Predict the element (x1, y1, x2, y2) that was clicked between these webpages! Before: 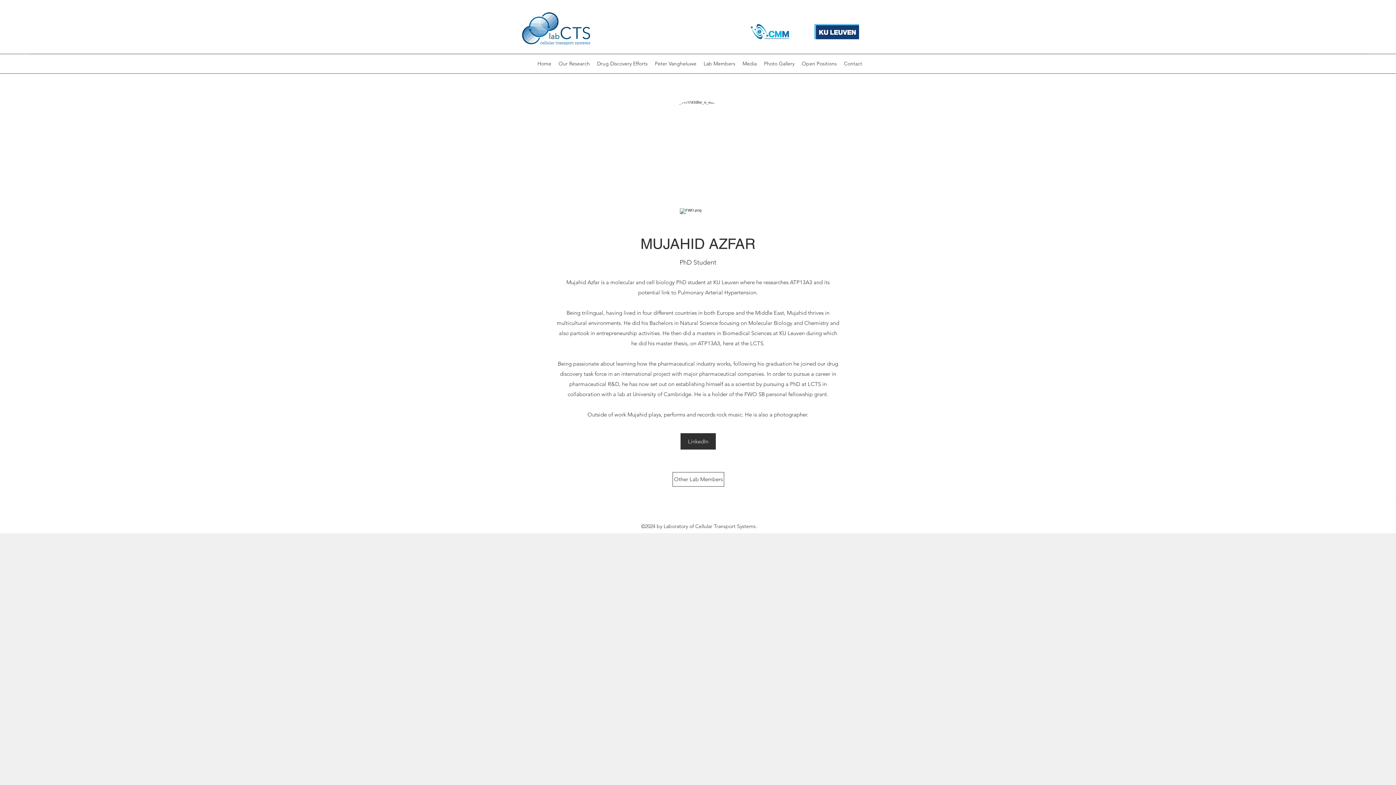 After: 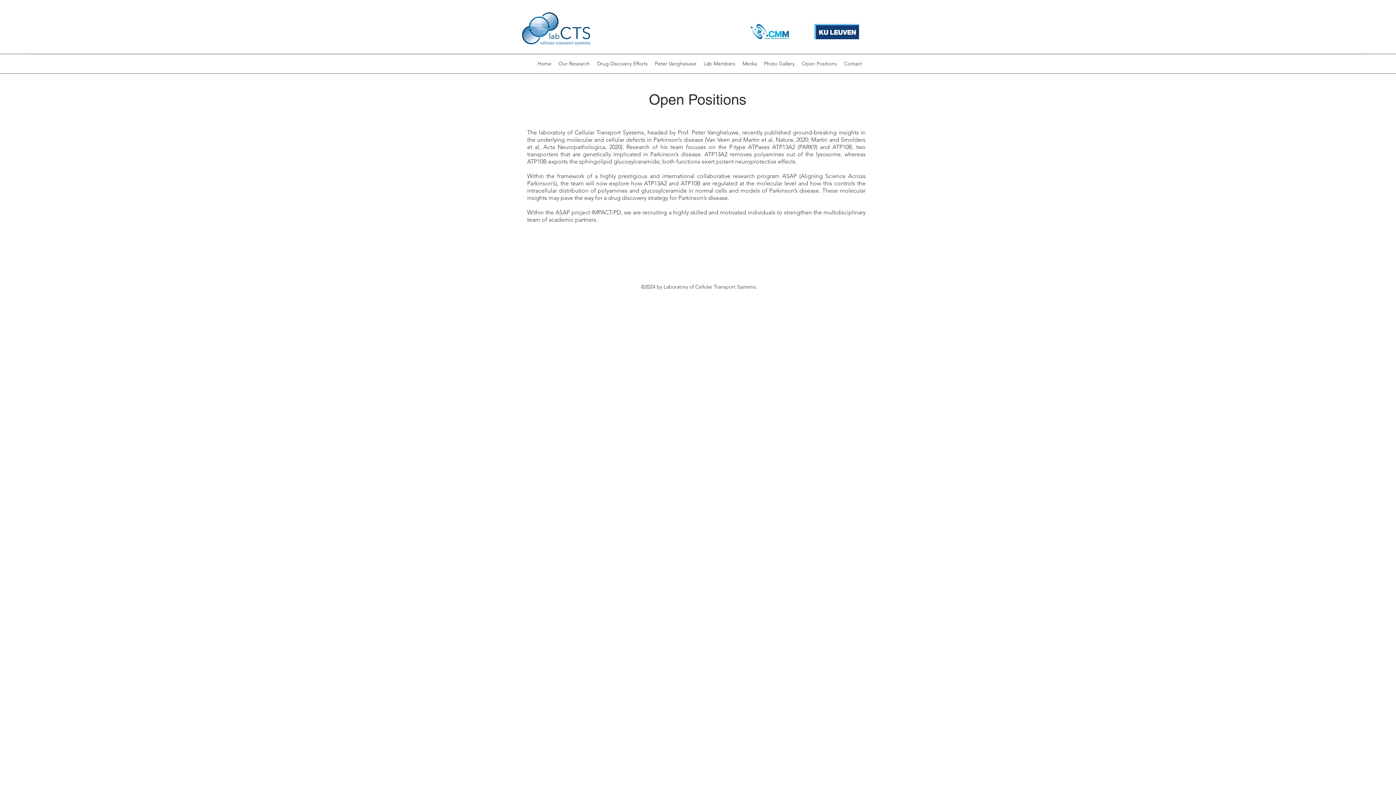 Action: label: Open Positions bbox: (798, 58, 840, 69)